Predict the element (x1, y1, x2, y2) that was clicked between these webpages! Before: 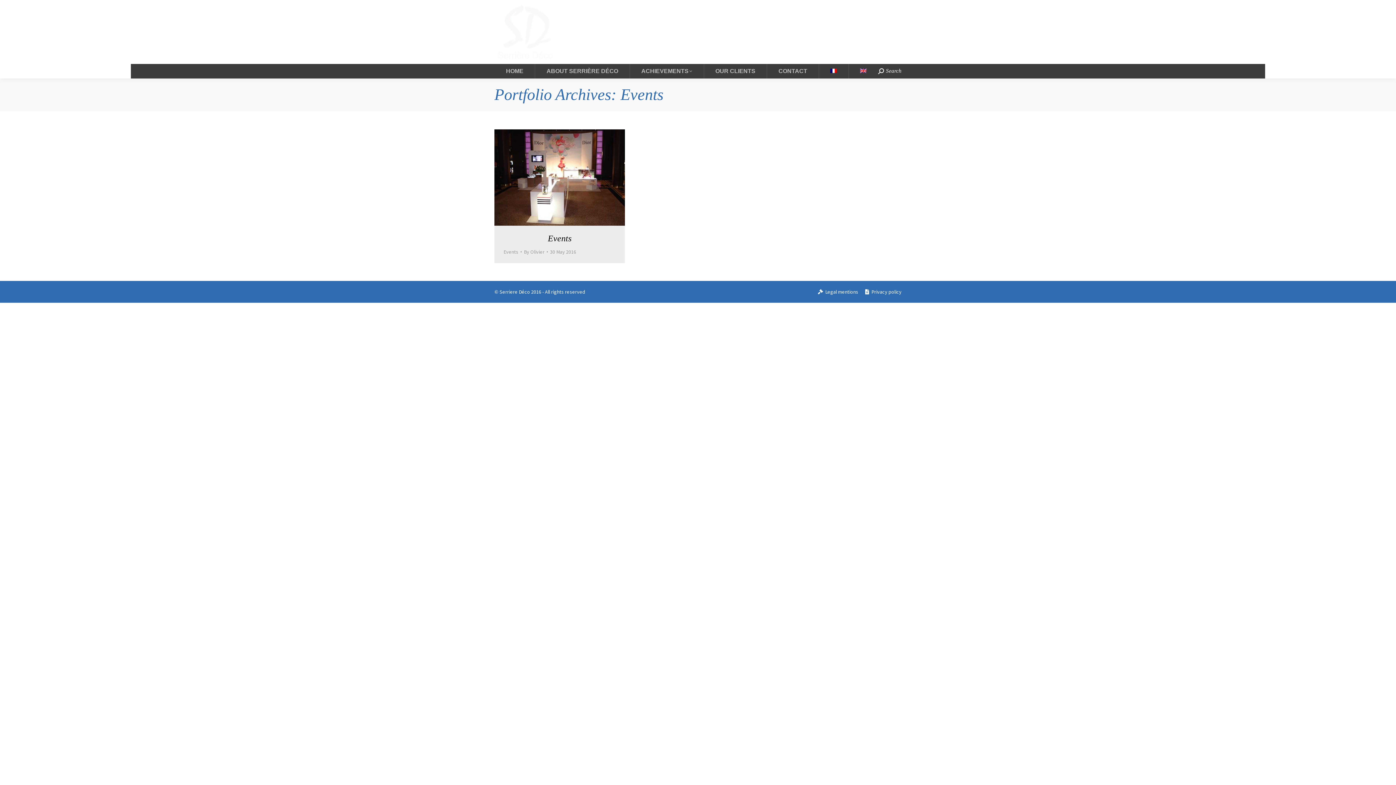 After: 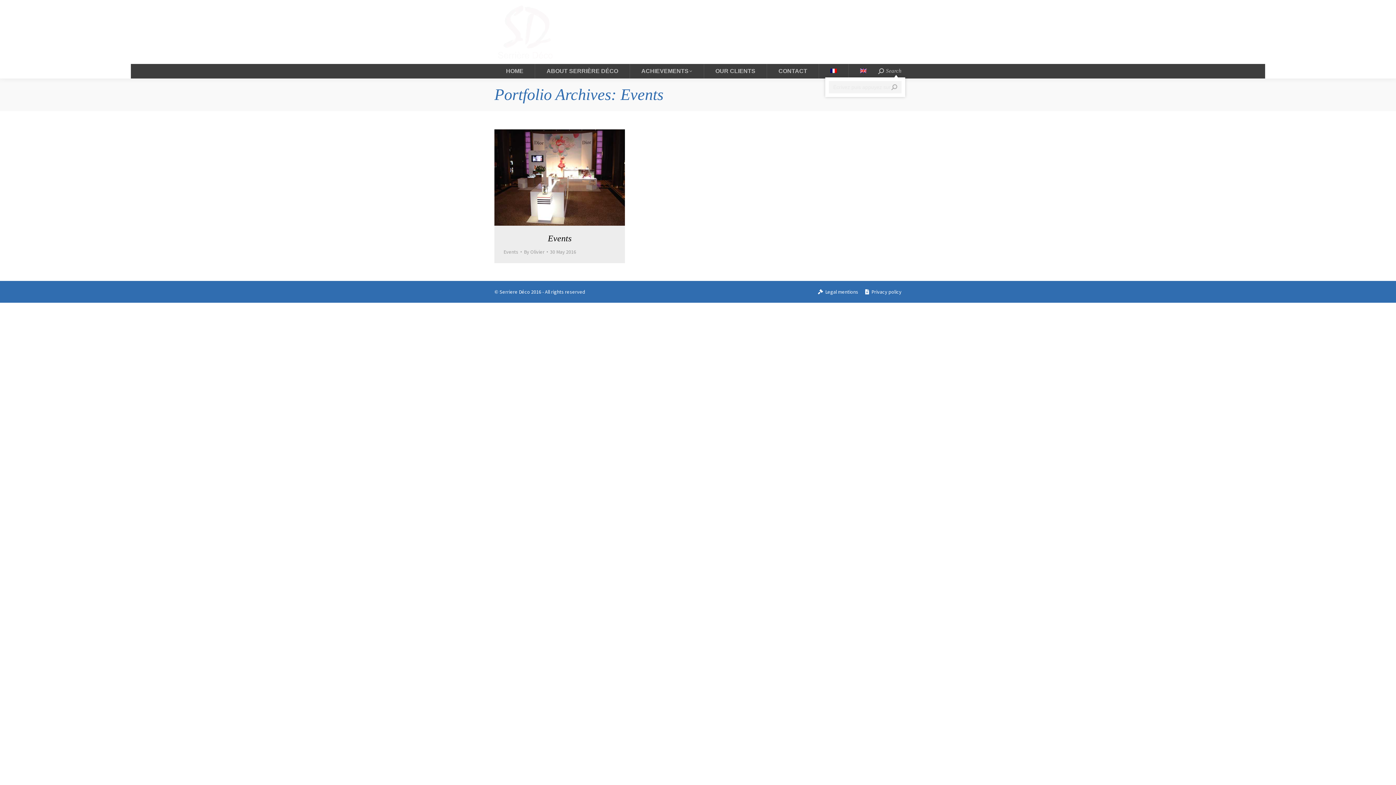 Action: bbox: (878, 67, 901, 74) label: Search